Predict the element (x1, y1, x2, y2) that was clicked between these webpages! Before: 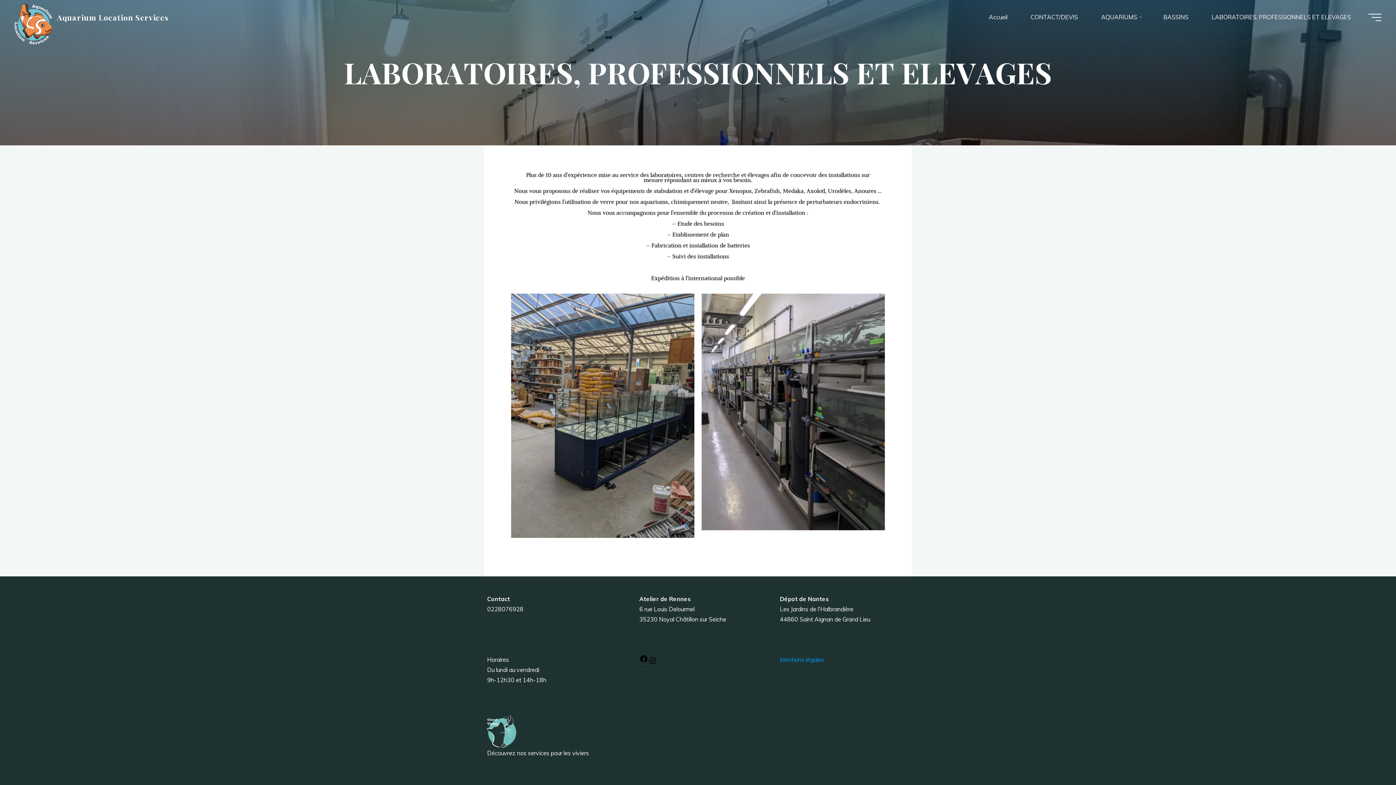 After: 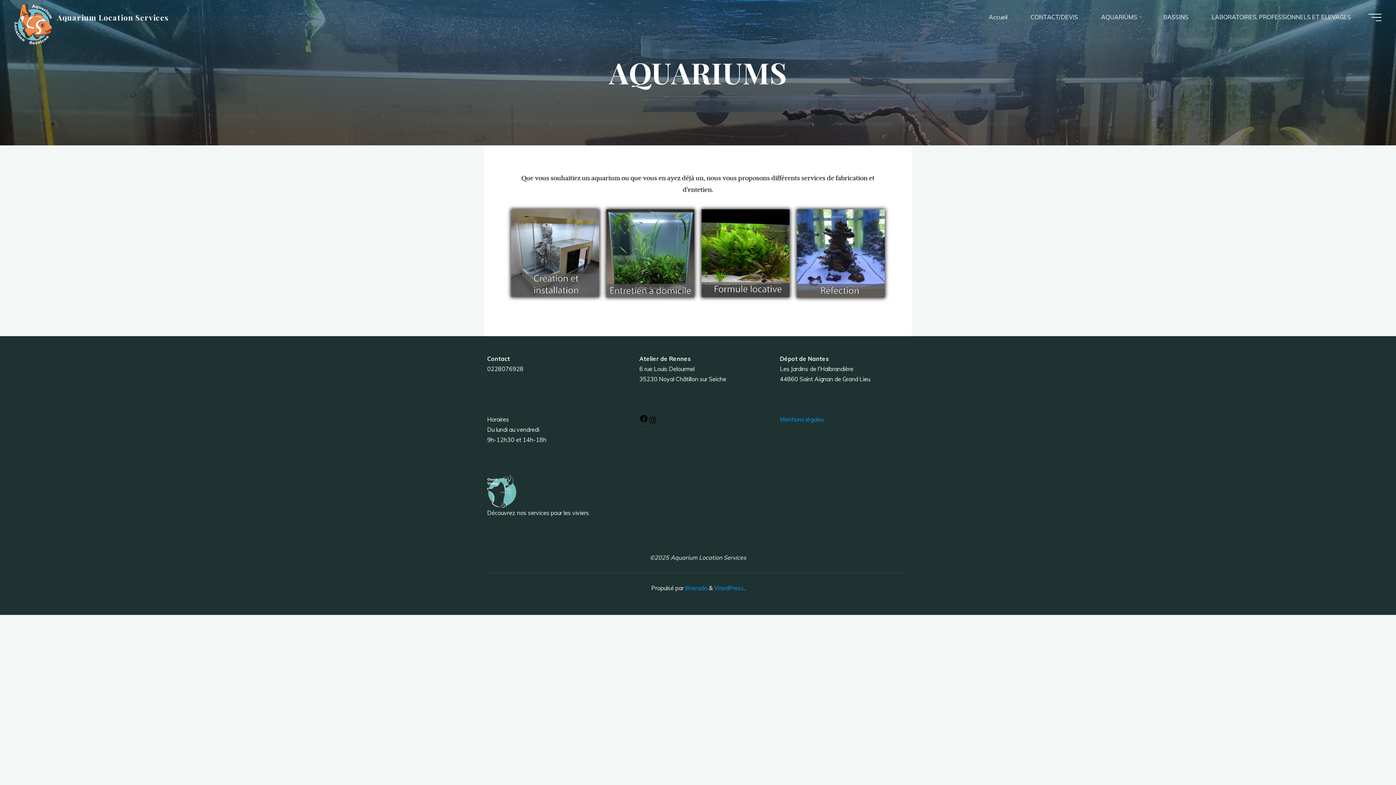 Action: bbox: (1089, 3, 1152, 30) label: AQUARIUMS